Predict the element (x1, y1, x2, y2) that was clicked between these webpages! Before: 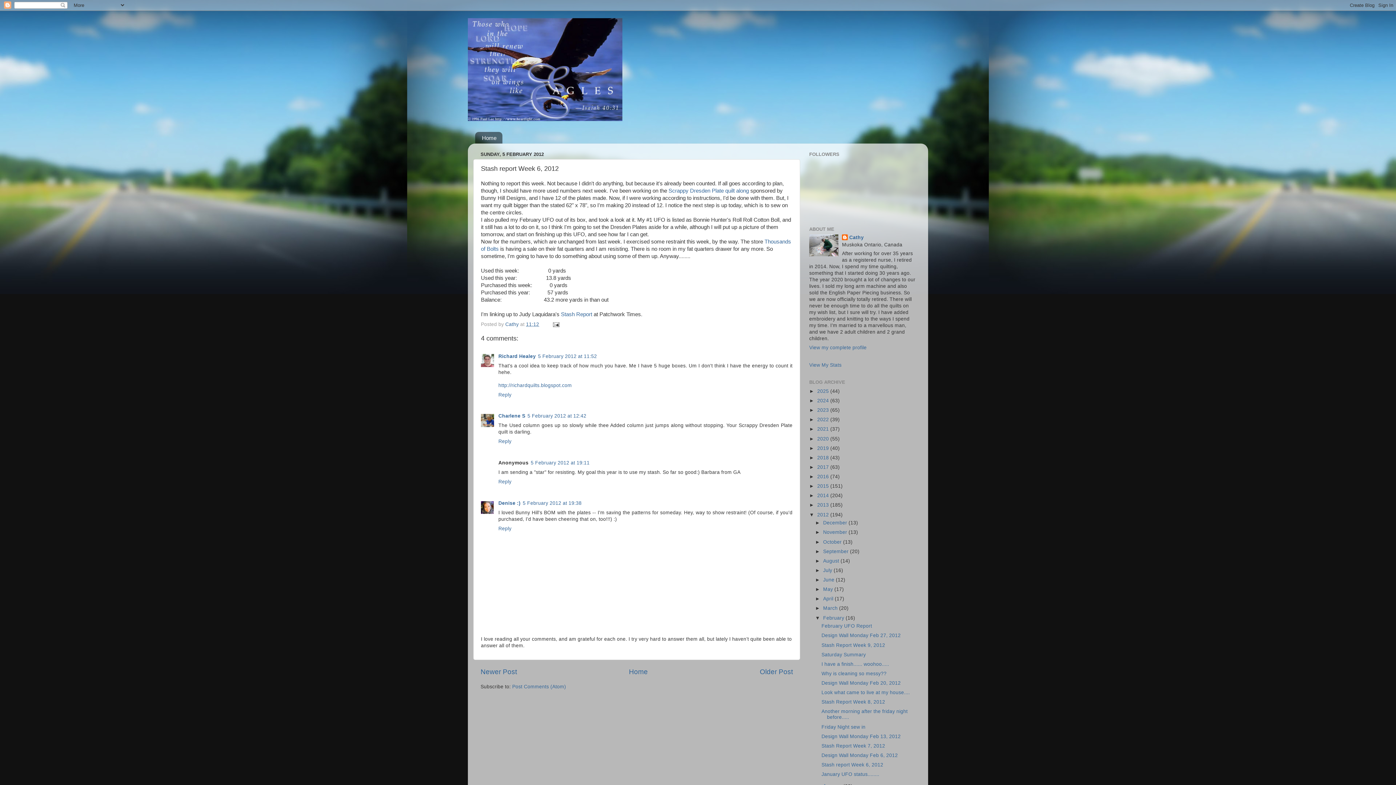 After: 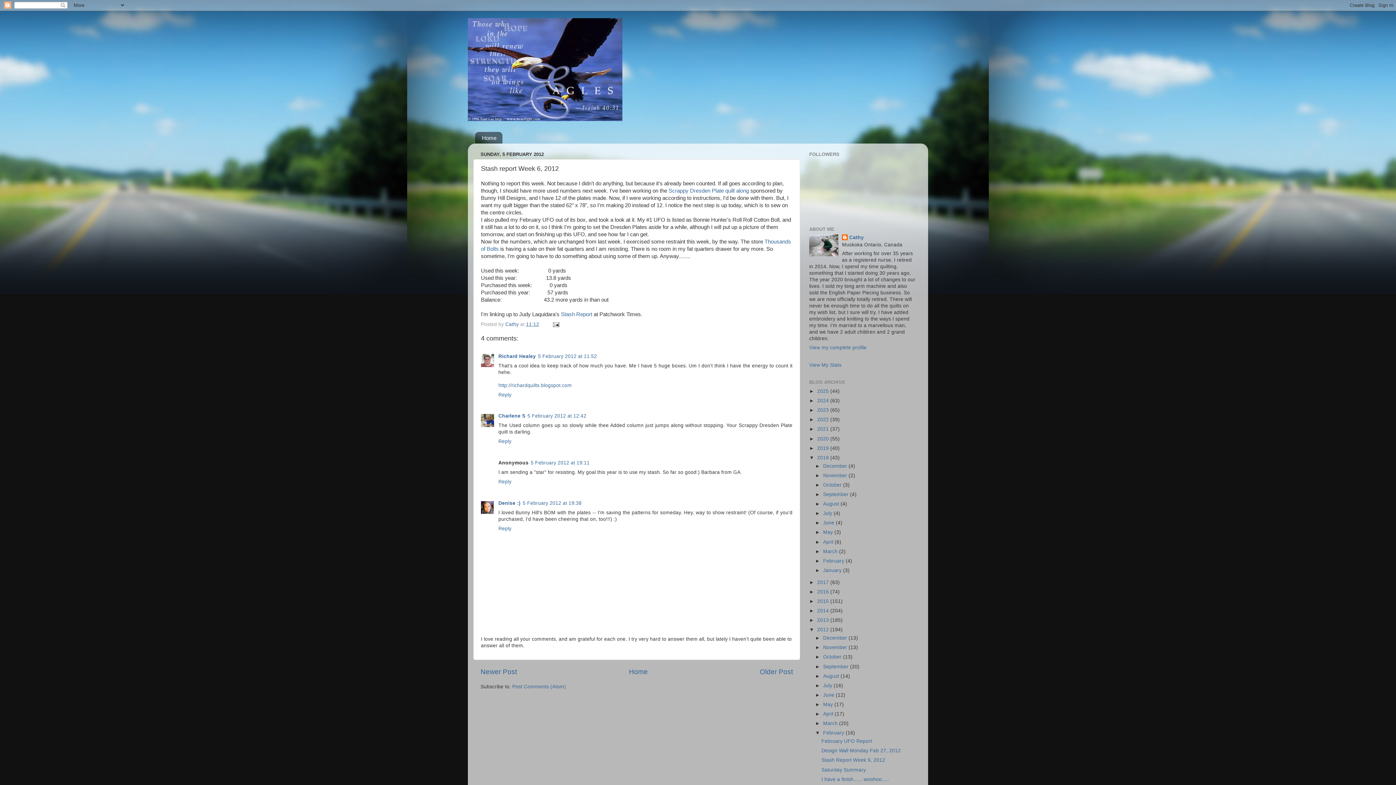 Action: label: ►   bbox: (809, 455, 817, 460)